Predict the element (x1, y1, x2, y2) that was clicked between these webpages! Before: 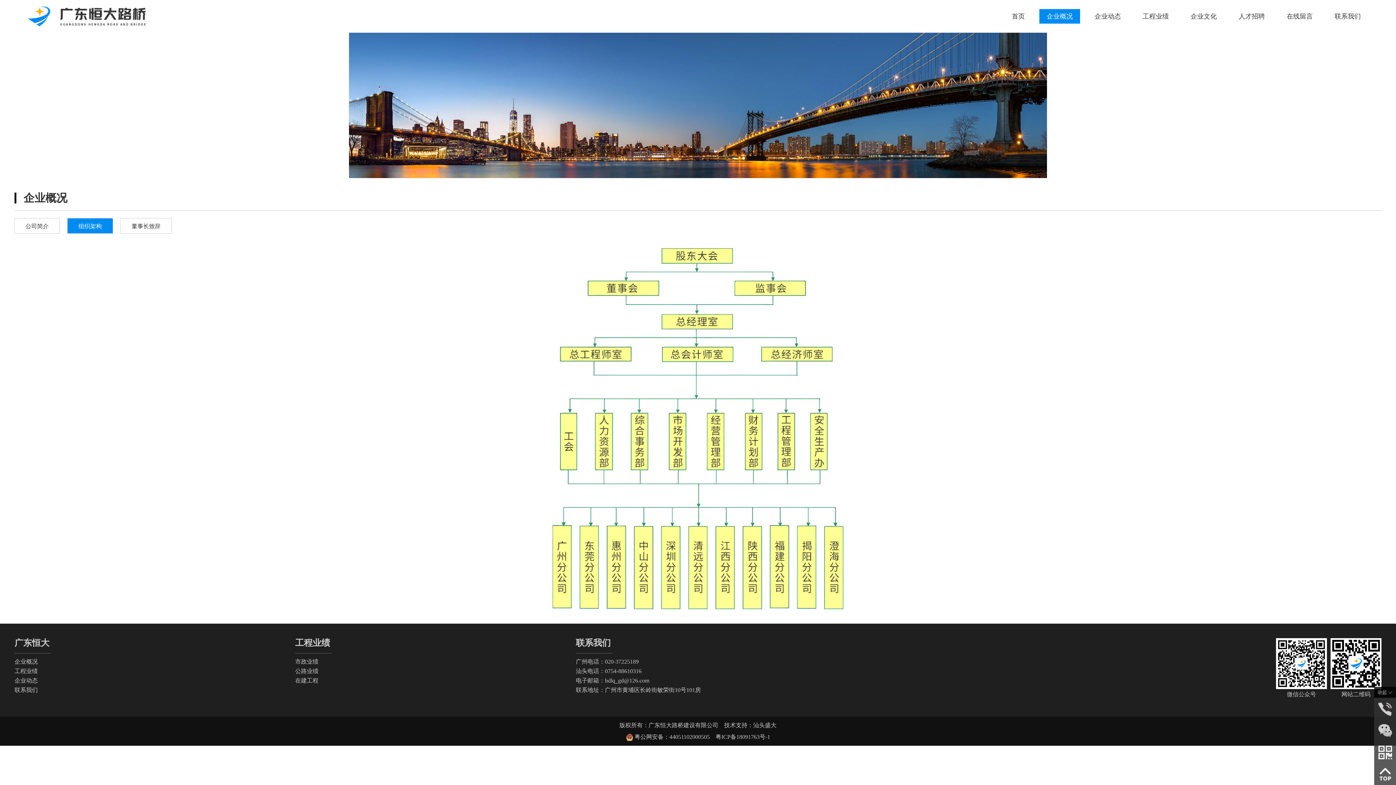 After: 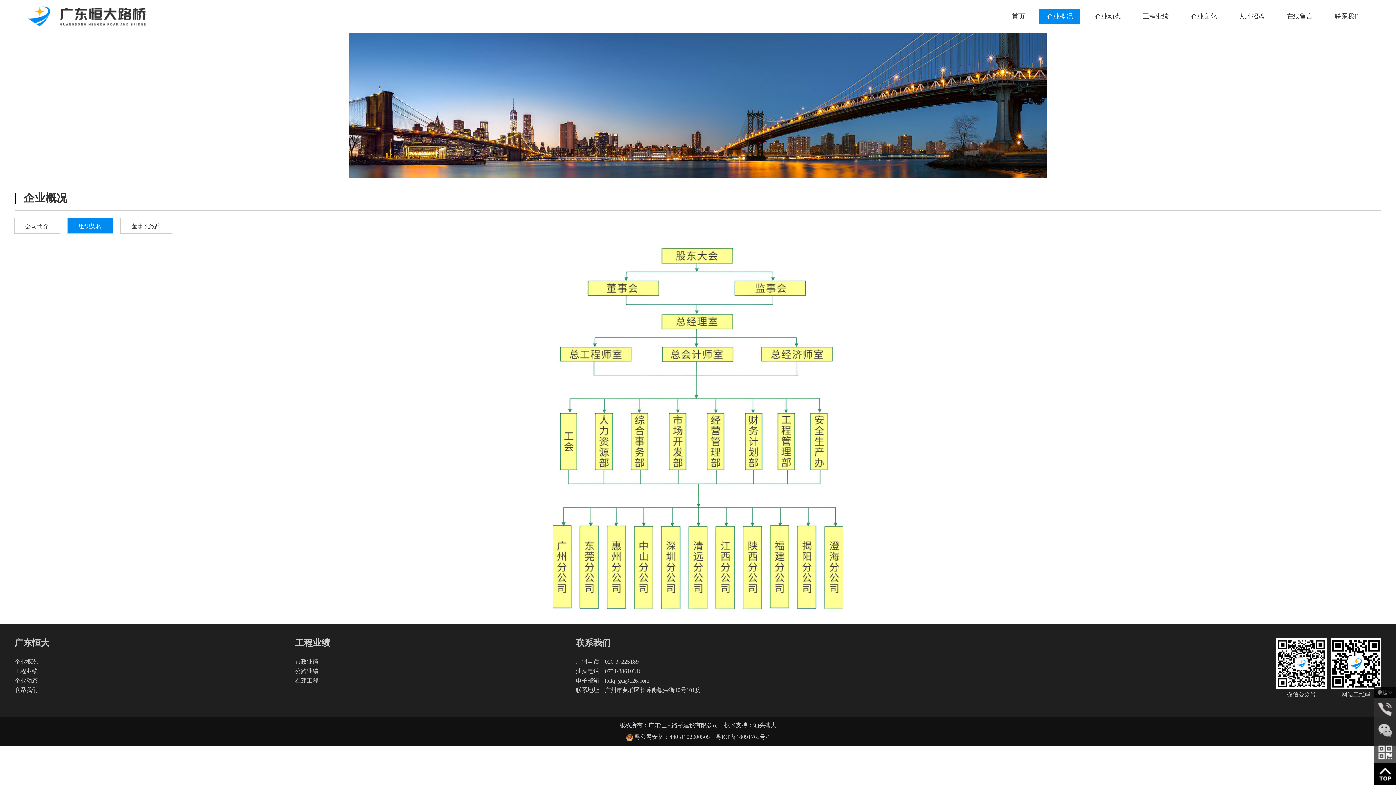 Action: bbox: (1374, 771, 1396, 776)